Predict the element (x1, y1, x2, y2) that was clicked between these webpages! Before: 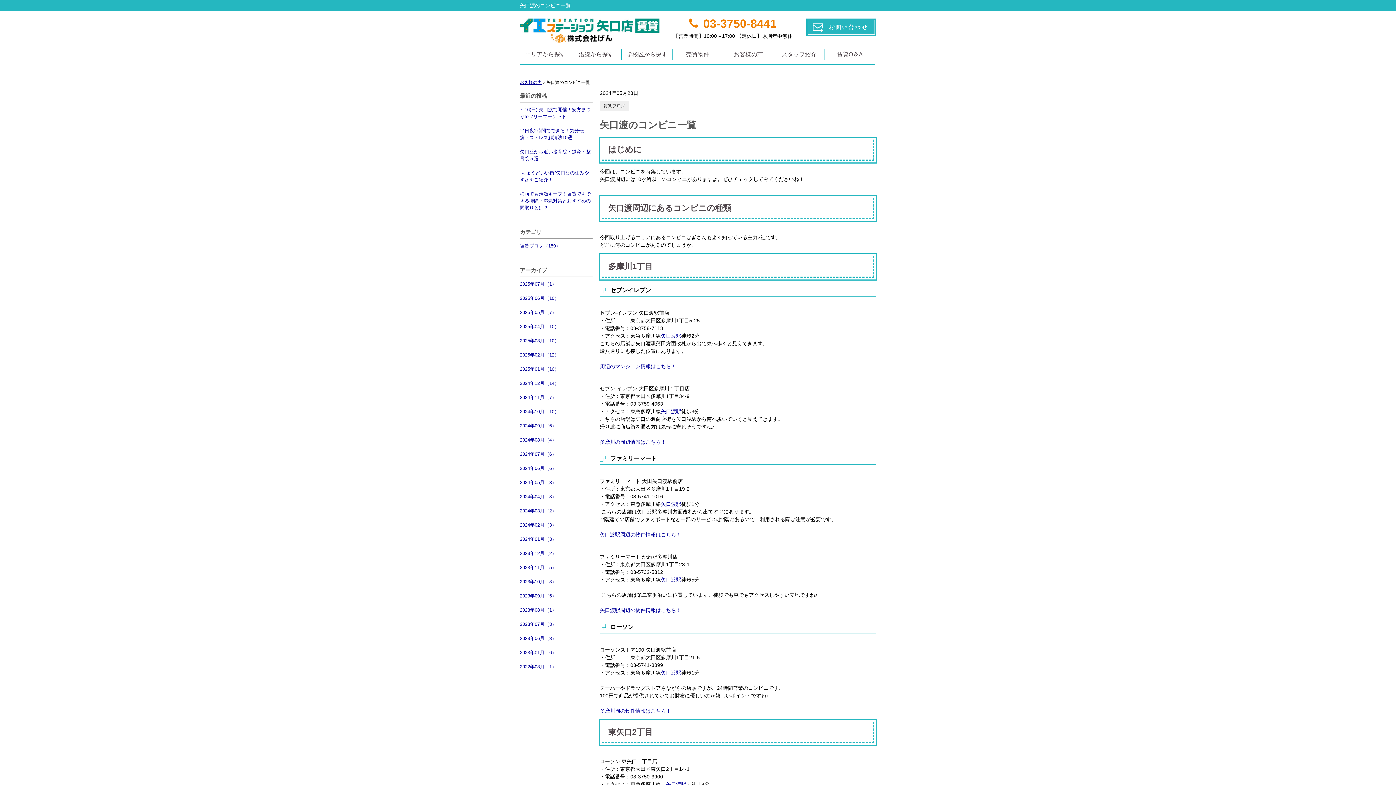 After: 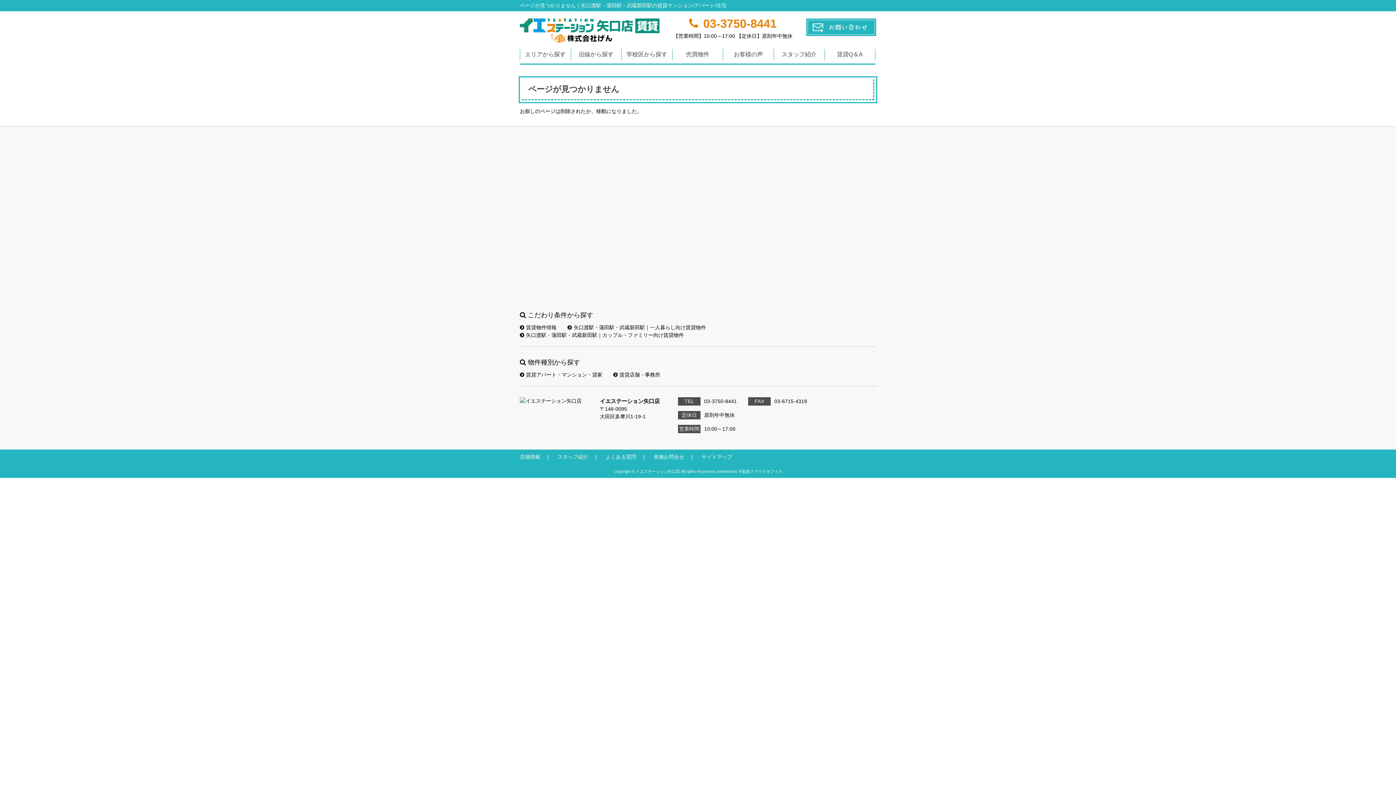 Action: bbox: (666, 781, 686, 787) label: 矢口渡駅